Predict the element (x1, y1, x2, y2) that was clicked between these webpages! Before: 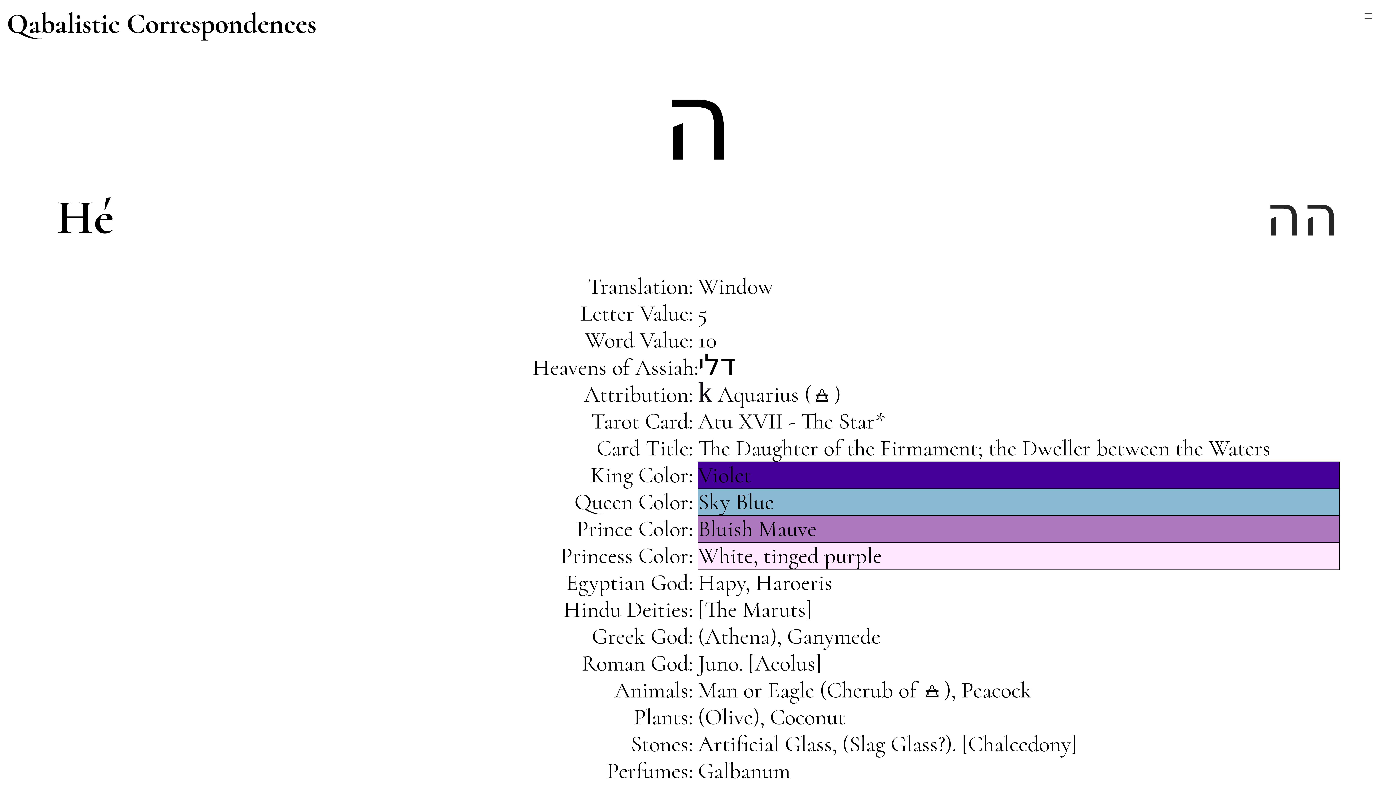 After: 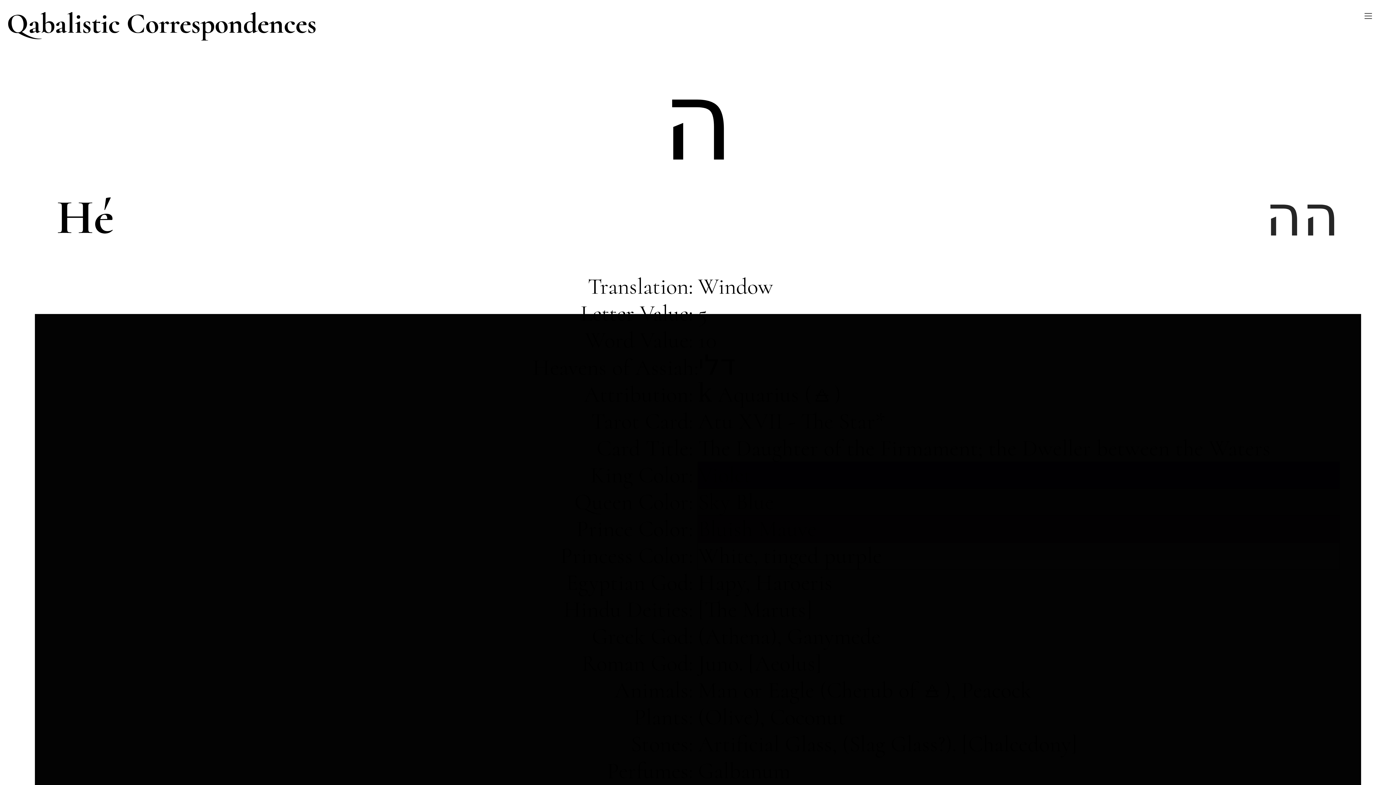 Action: bbox: (698, 623, 781, 652) label: (Athena),